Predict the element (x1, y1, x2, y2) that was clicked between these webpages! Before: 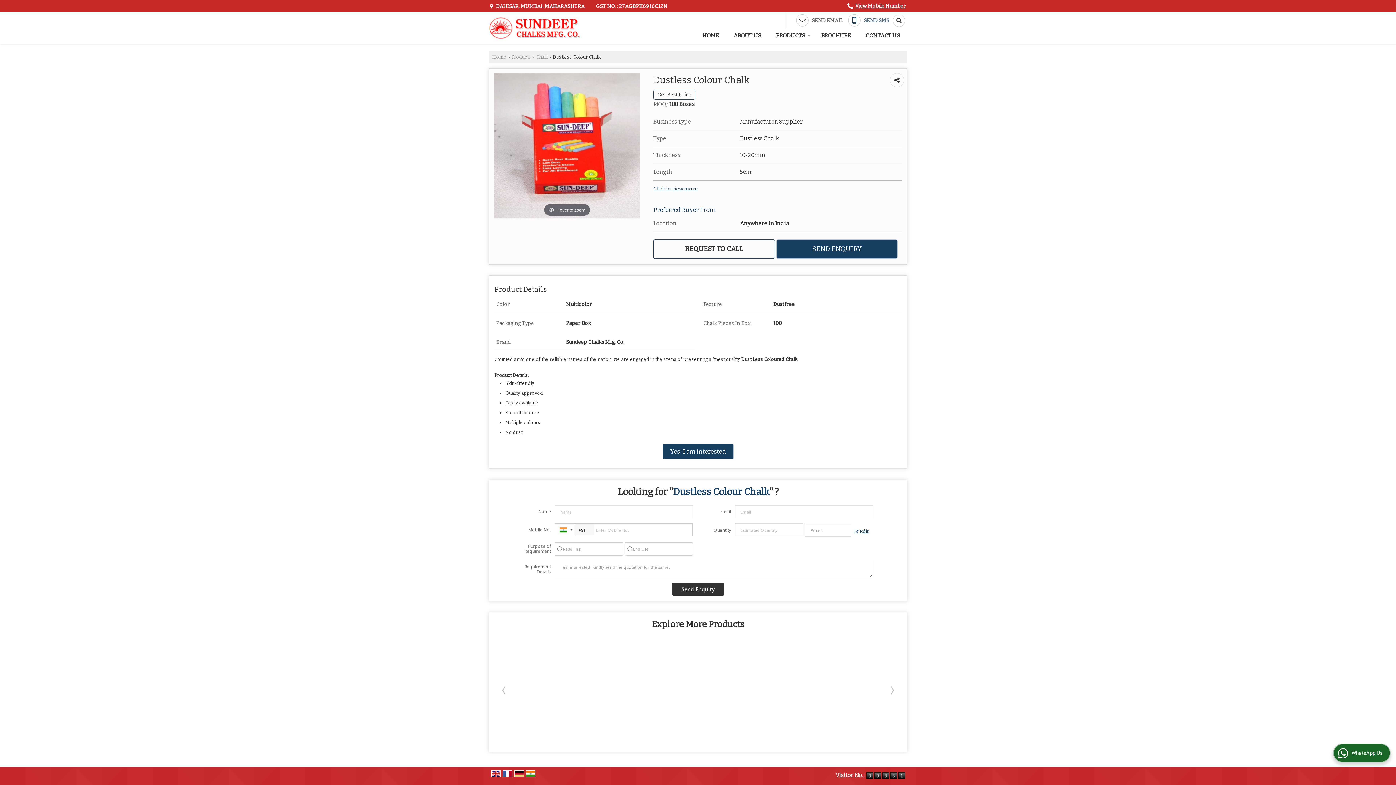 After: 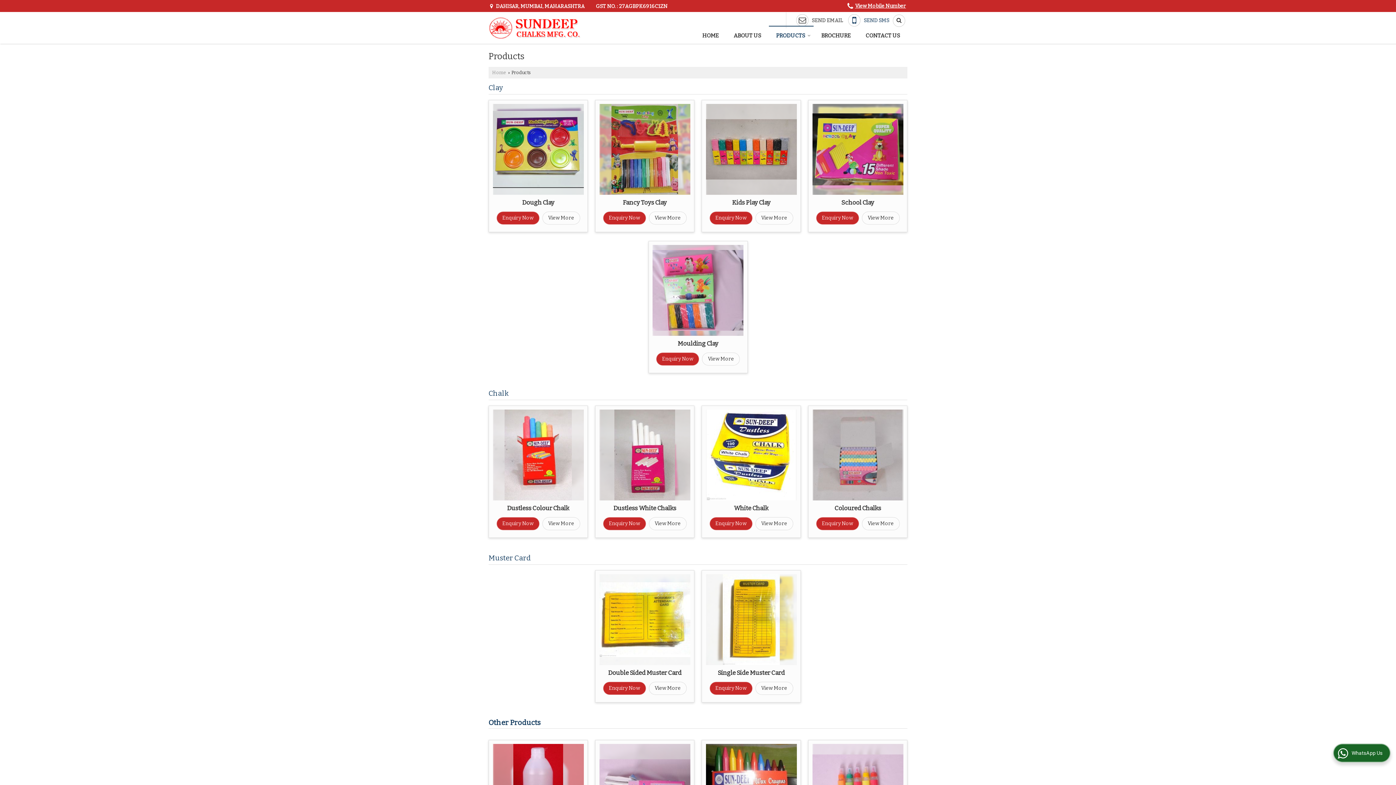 Action: bbox: (769, 28, 813, 43) label: PRODUCTS